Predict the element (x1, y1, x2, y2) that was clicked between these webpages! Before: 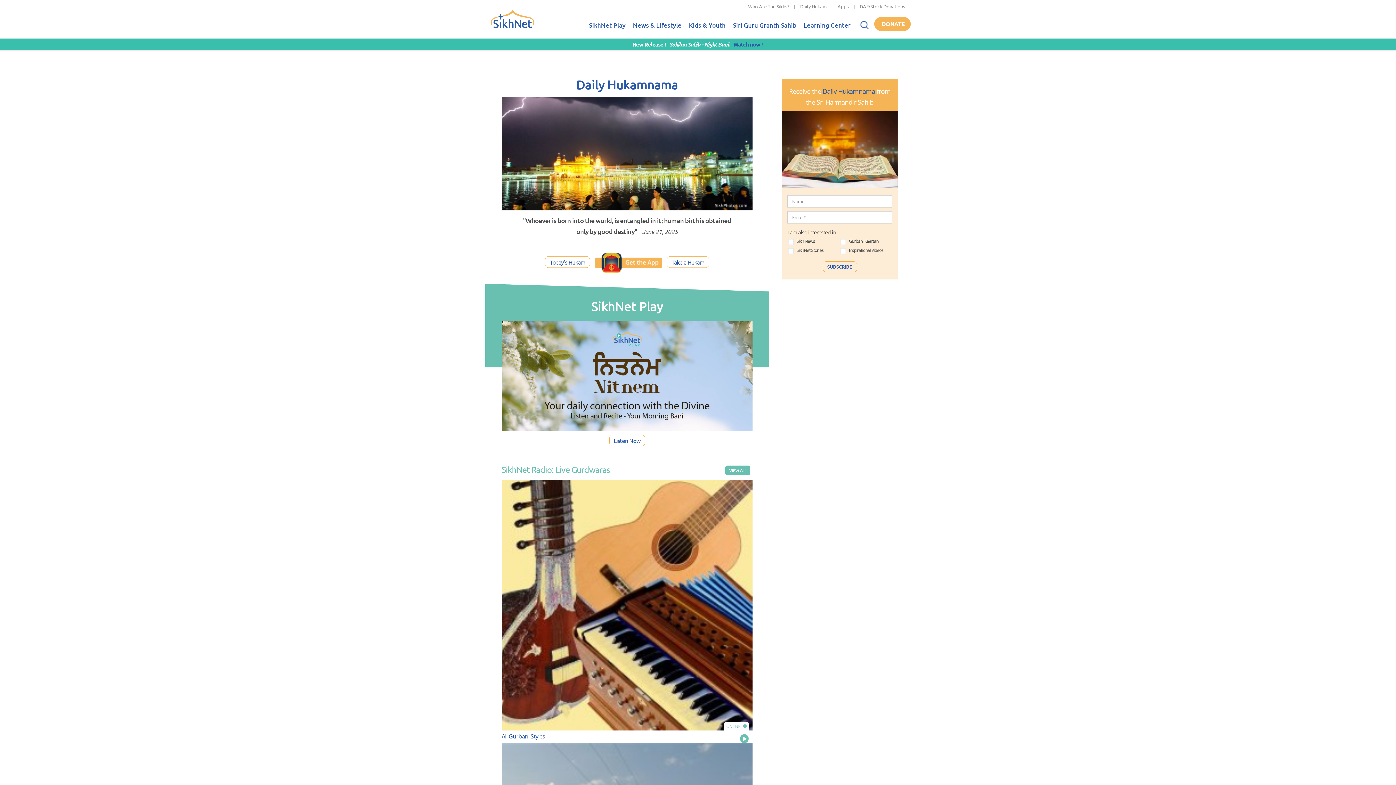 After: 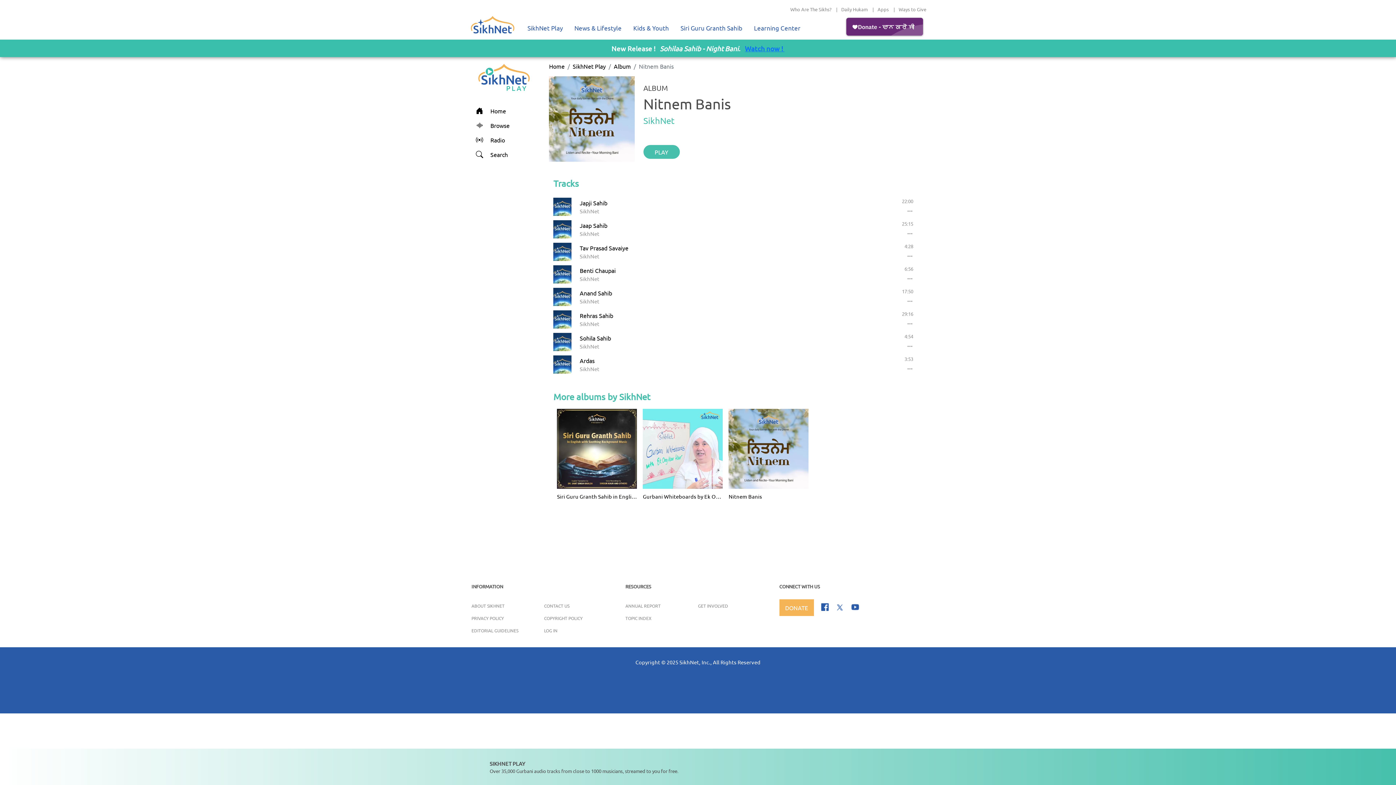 Action: bbox: (609, 434, 645, 446) label: Listen Now